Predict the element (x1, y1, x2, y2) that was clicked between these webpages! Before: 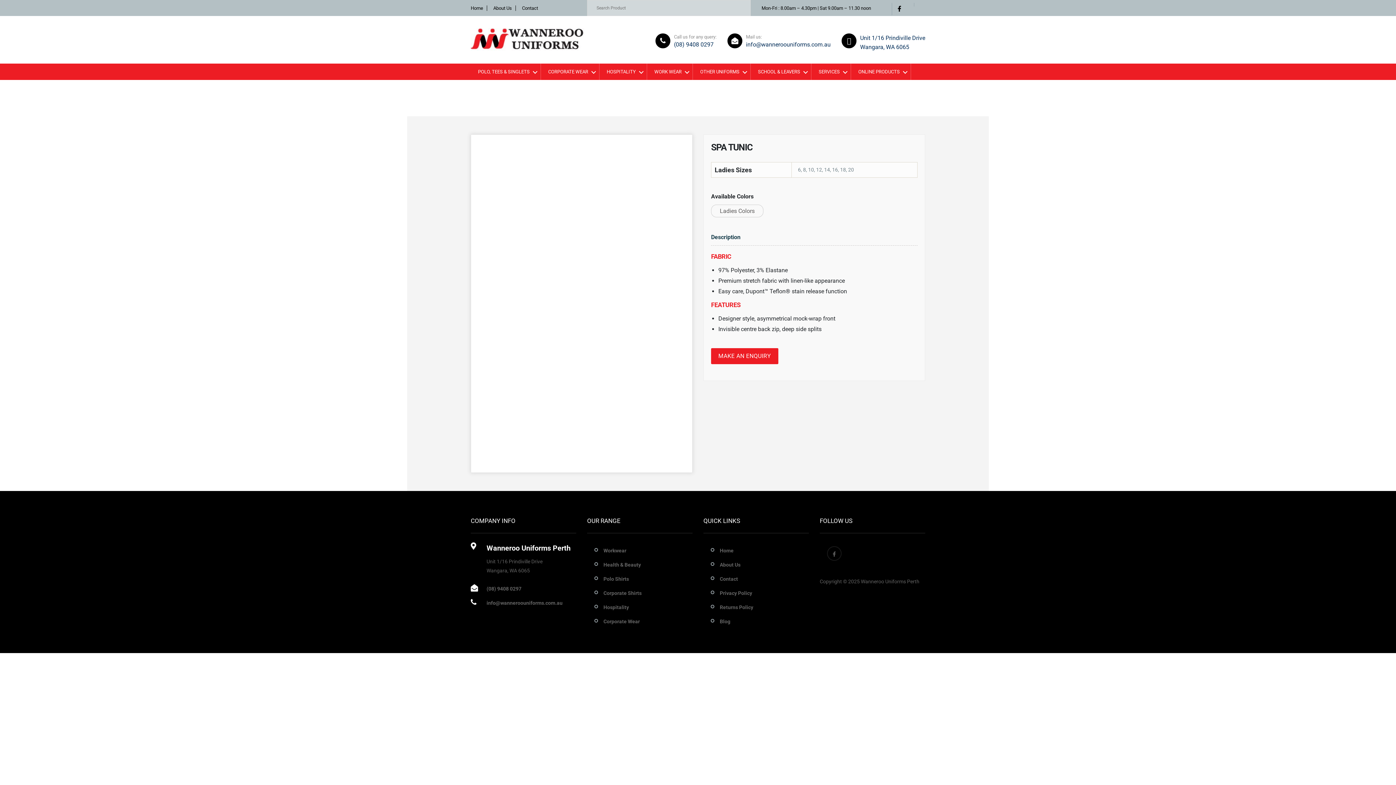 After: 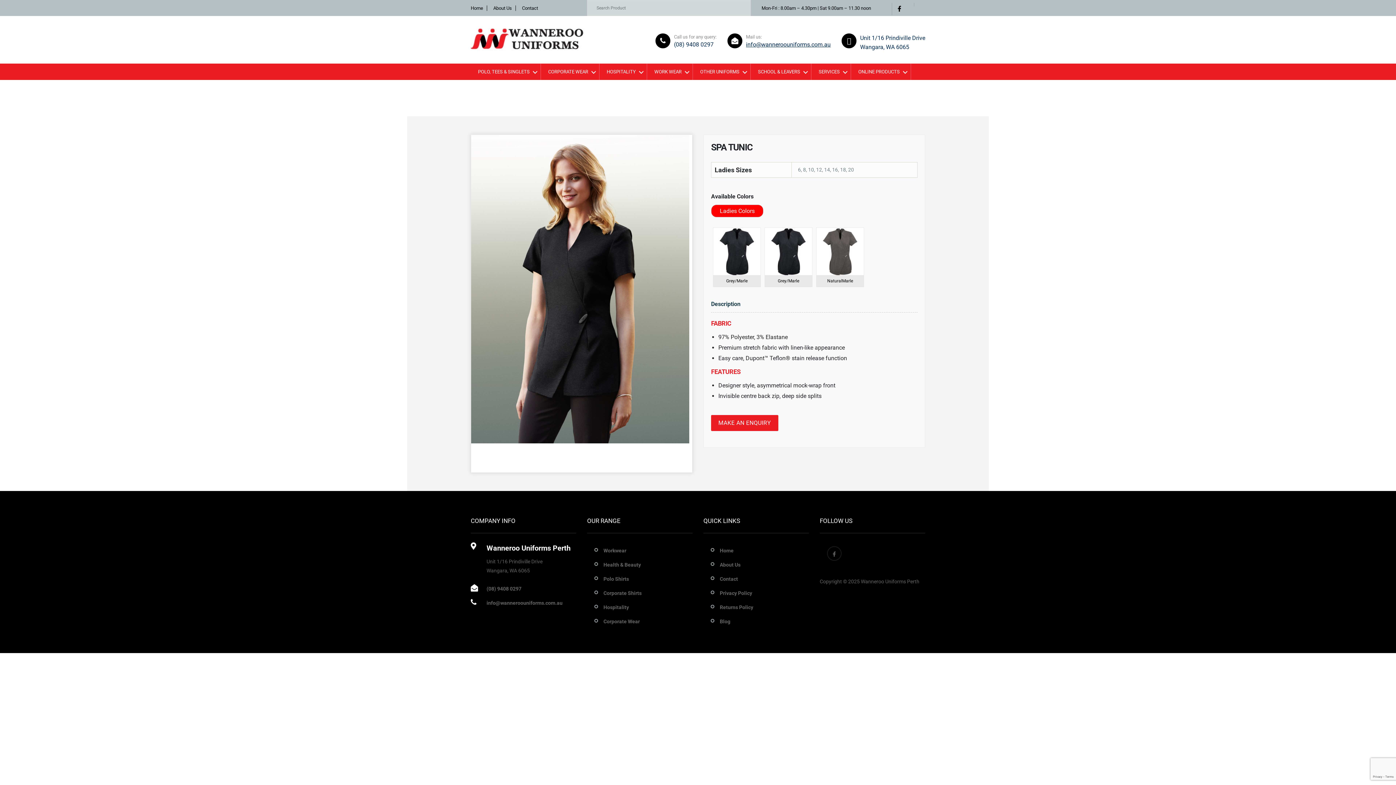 Action: label: info@wanneroouniforms.com.au bbox: (746, 41, 830, 48)